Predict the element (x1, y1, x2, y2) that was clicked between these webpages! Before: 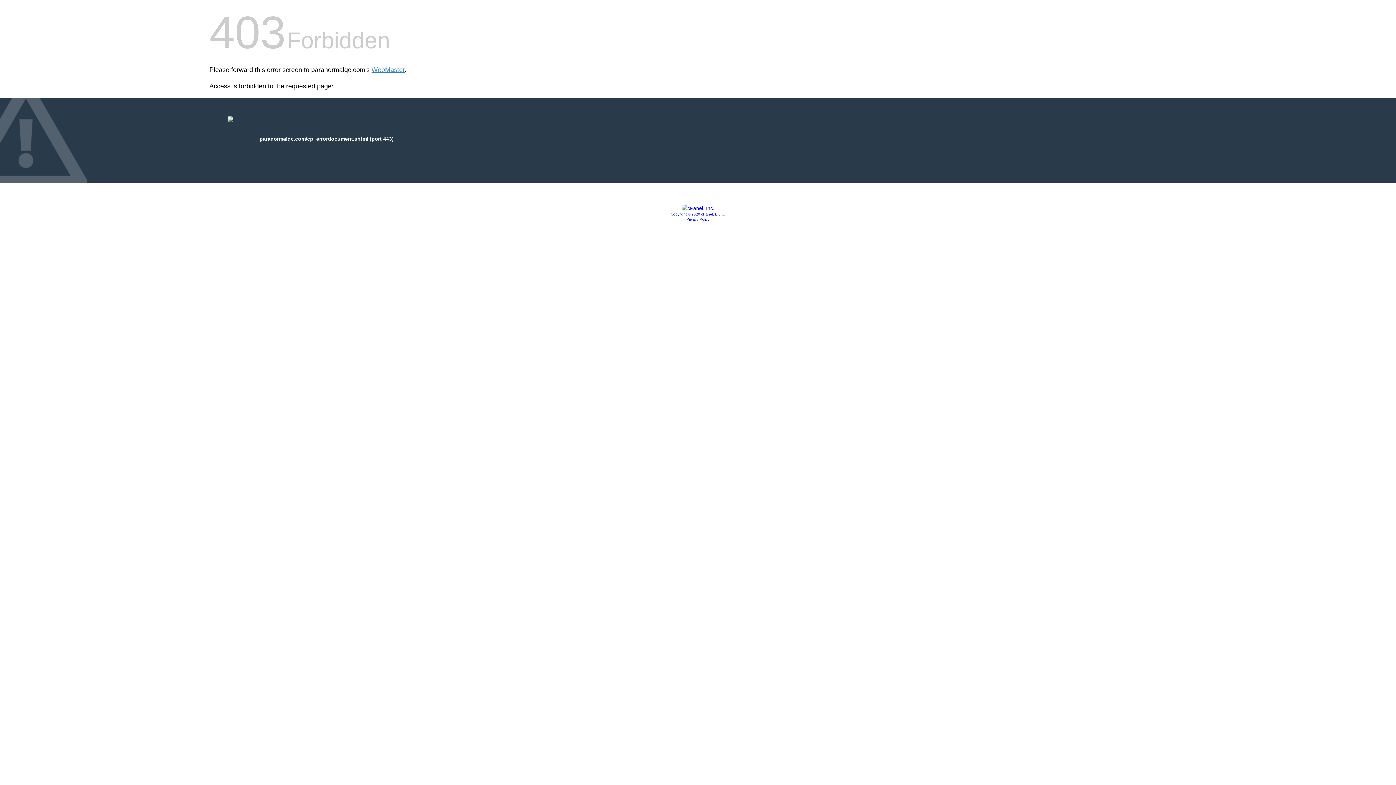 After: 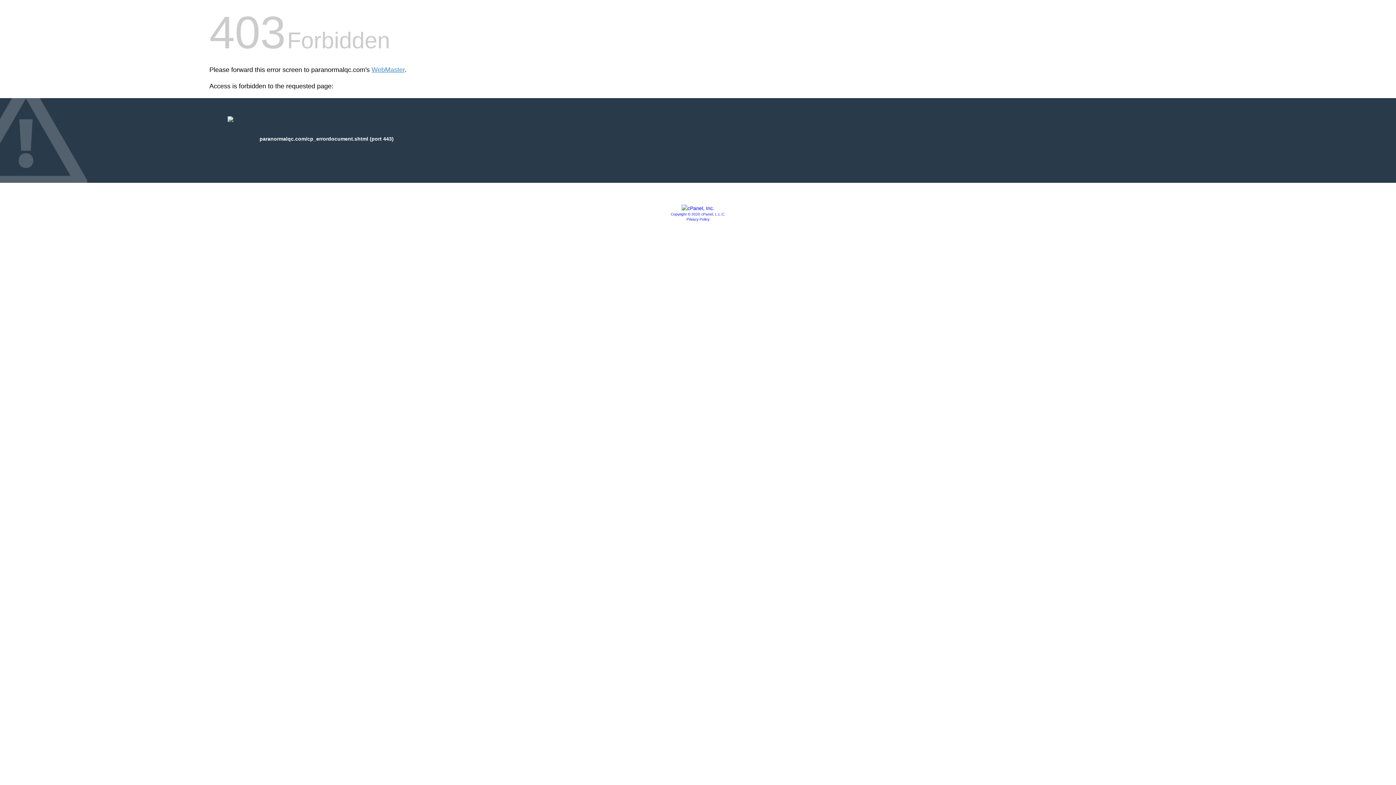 Action: label: Copyright © 2020 cPanel, L.L.C. bbox: (670, 212, 725, 216)